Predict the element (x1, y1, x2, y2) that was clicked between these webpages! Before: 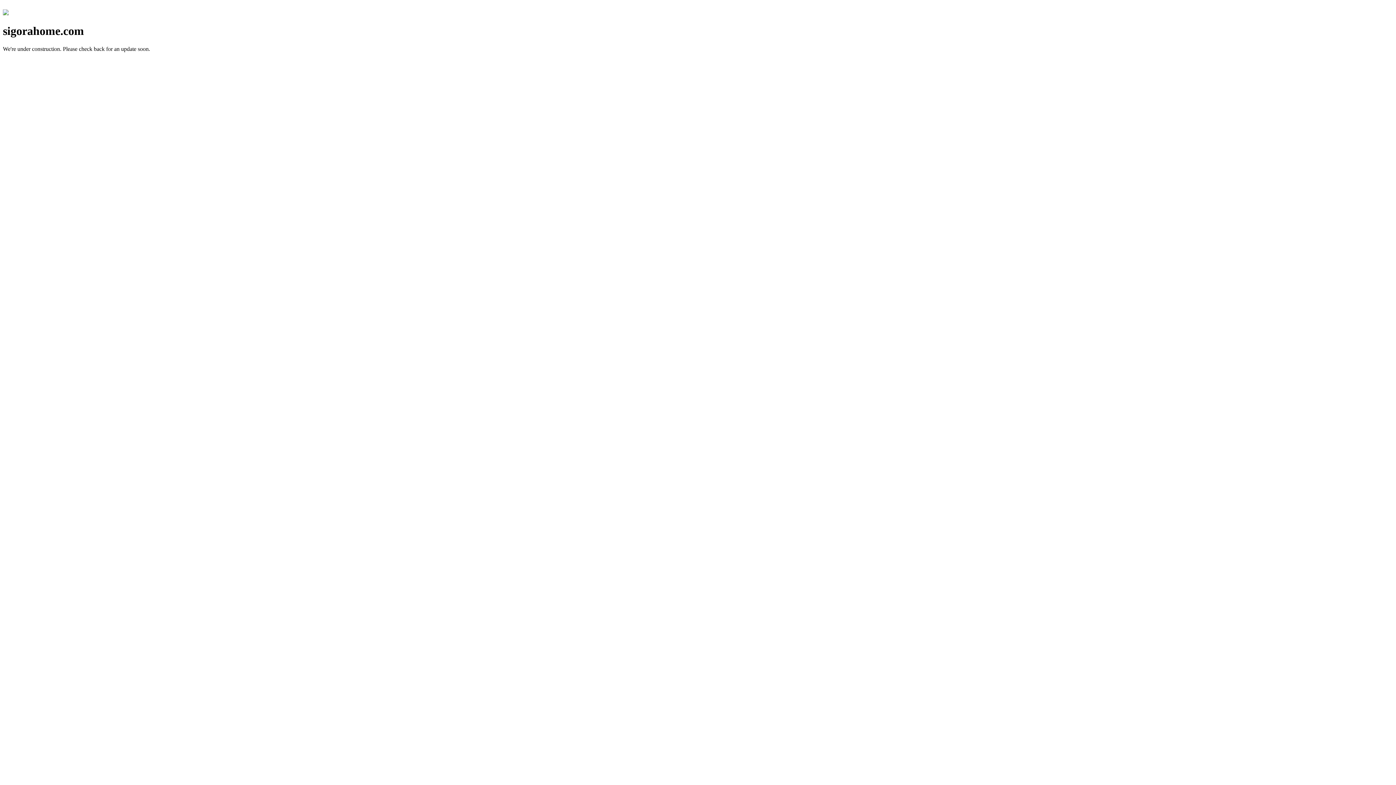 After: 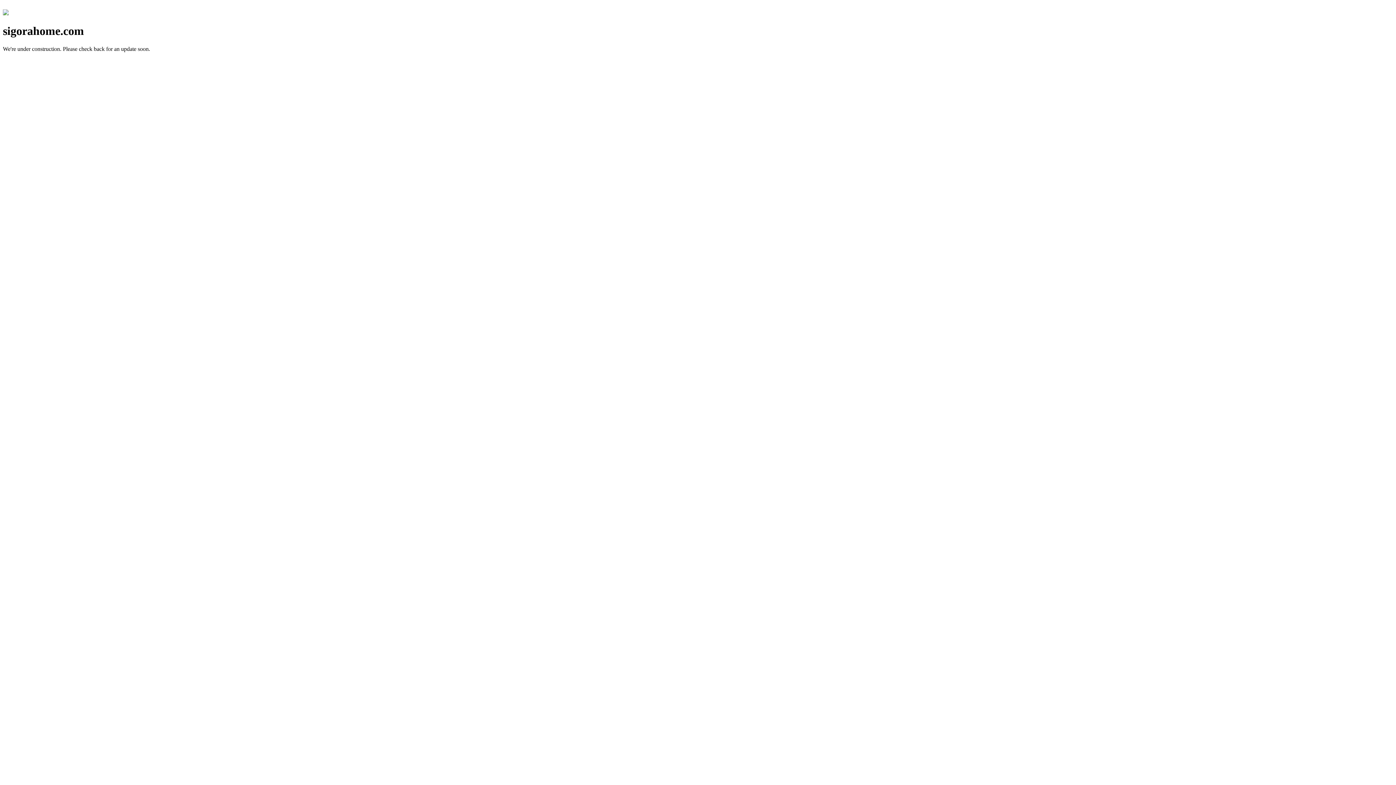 Action: bbox: (2, 10, 8, 16)